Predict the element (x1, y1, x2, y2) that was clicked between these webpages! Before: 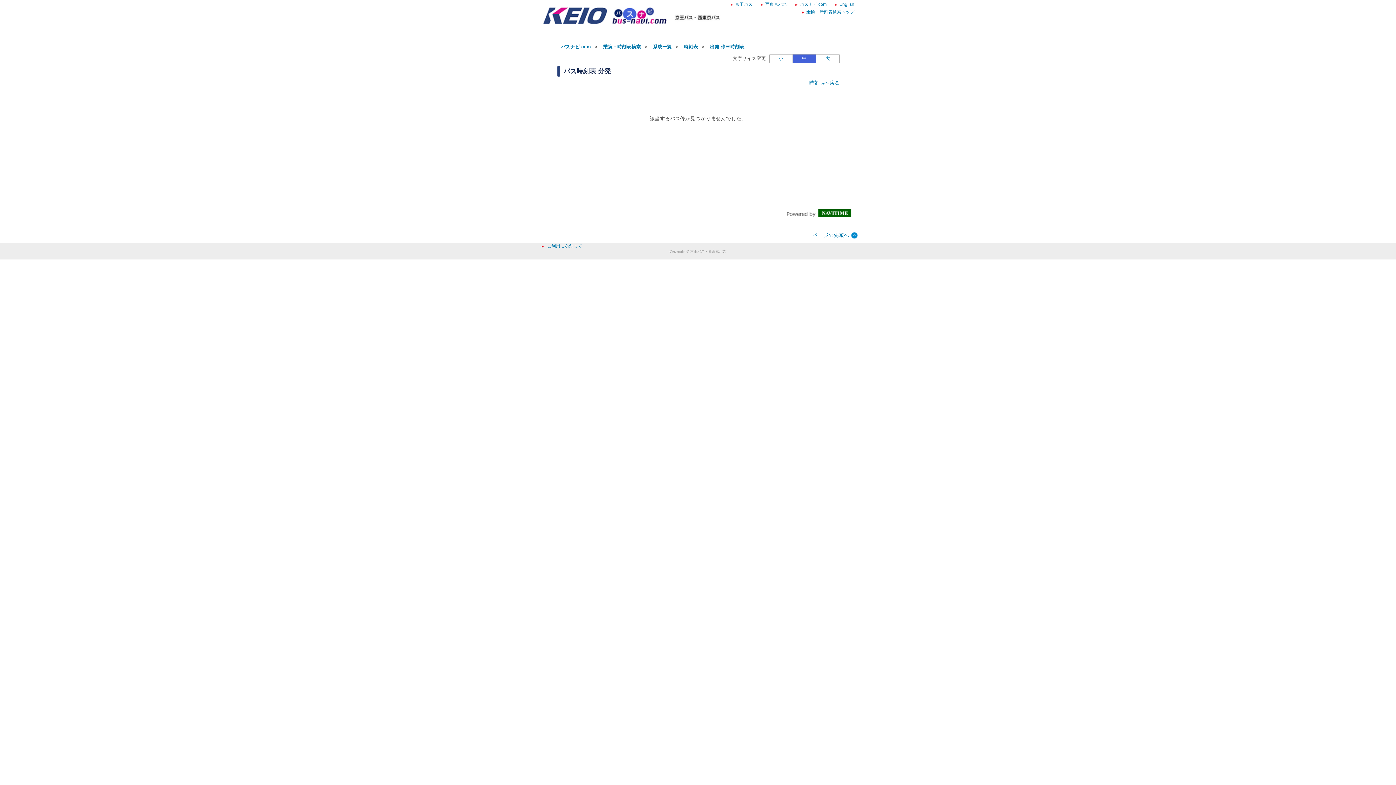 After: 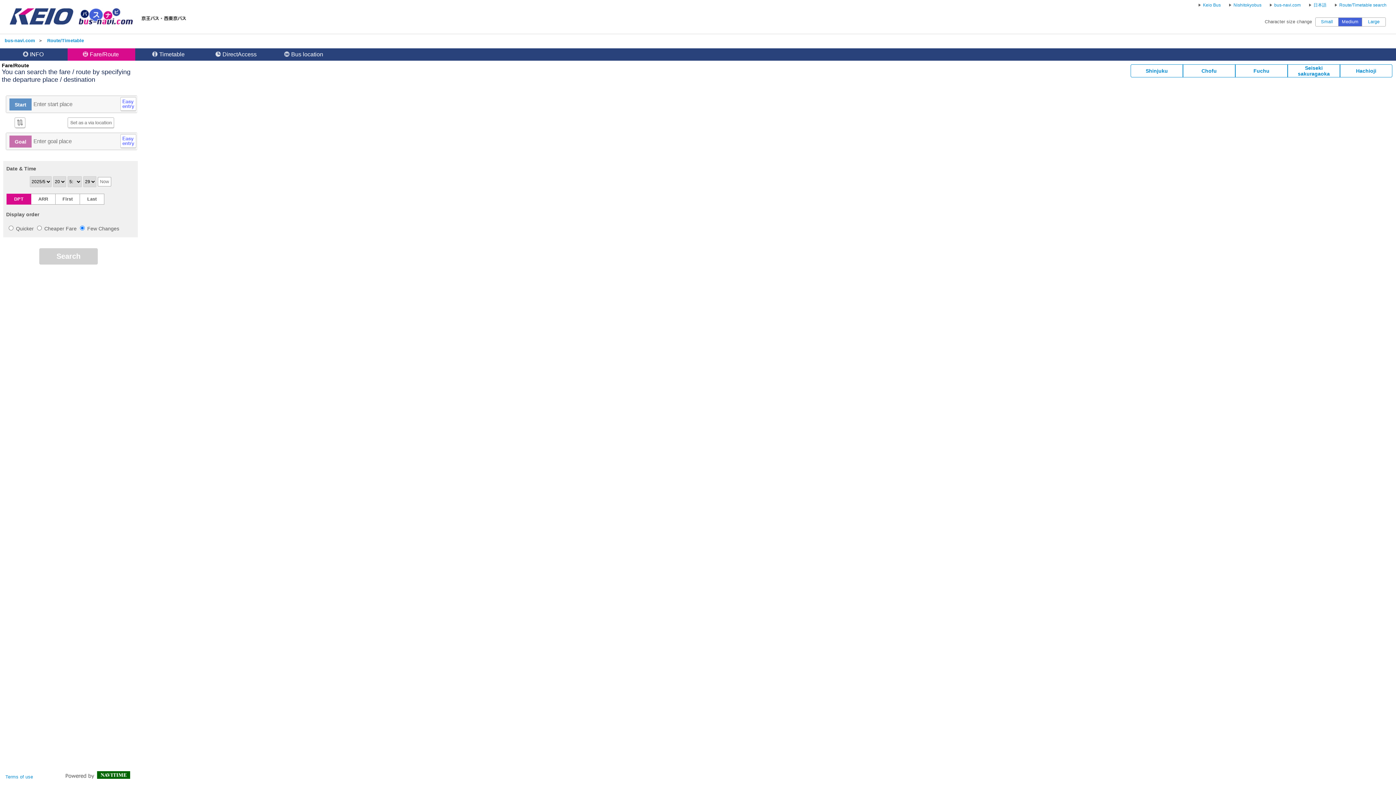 Action: label: English bbox: (828, 1, 854, 6)